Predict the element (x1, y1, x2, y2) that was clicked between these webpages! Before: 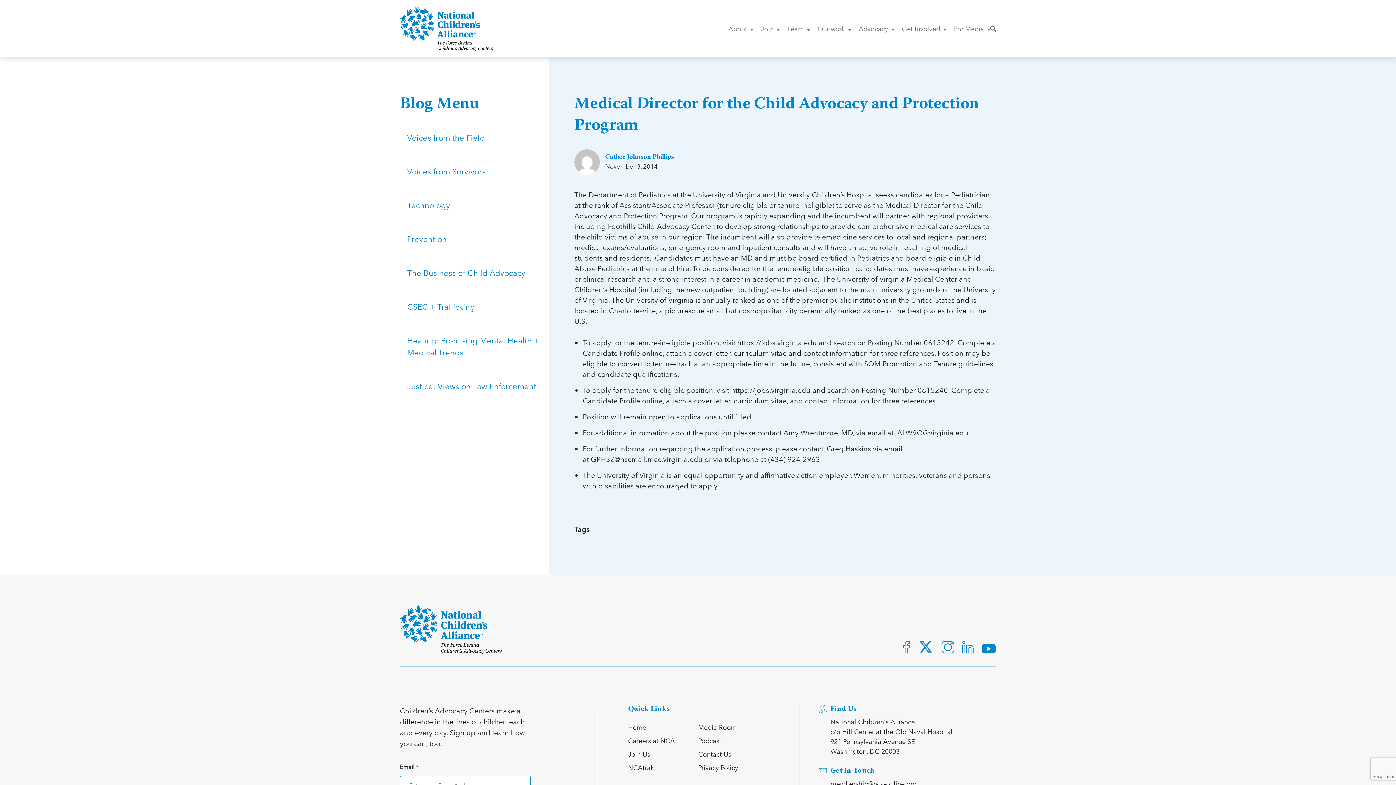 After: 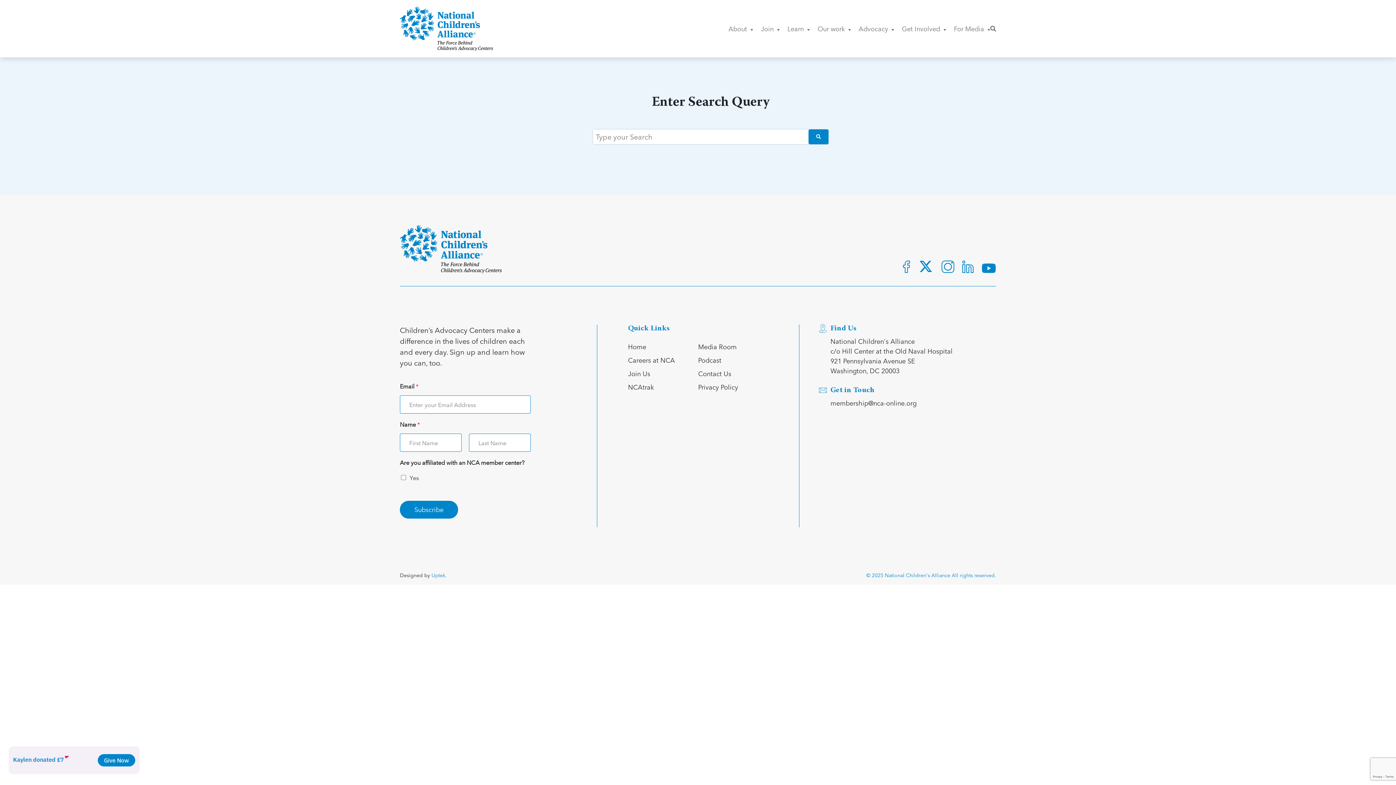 Action: bbox: (990, 21, 996, 35)